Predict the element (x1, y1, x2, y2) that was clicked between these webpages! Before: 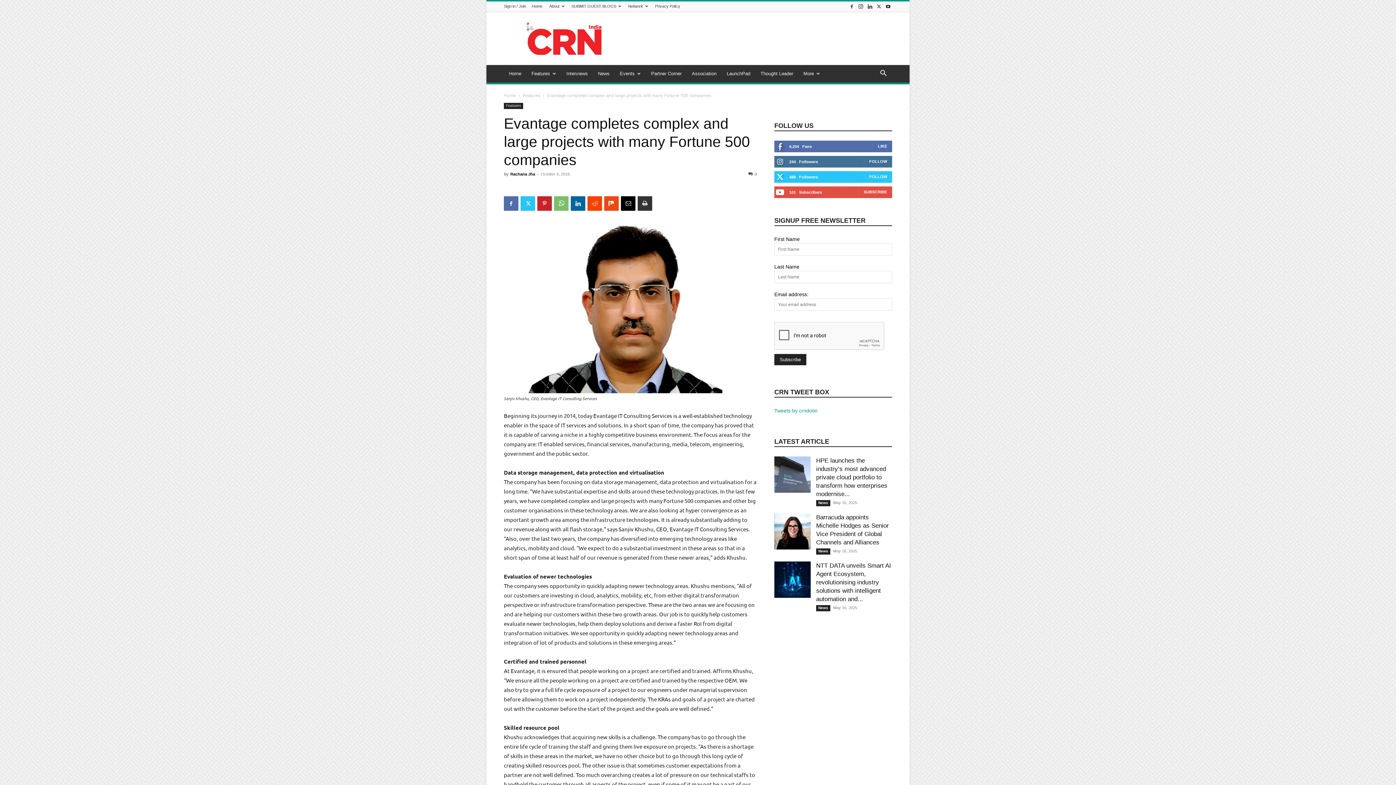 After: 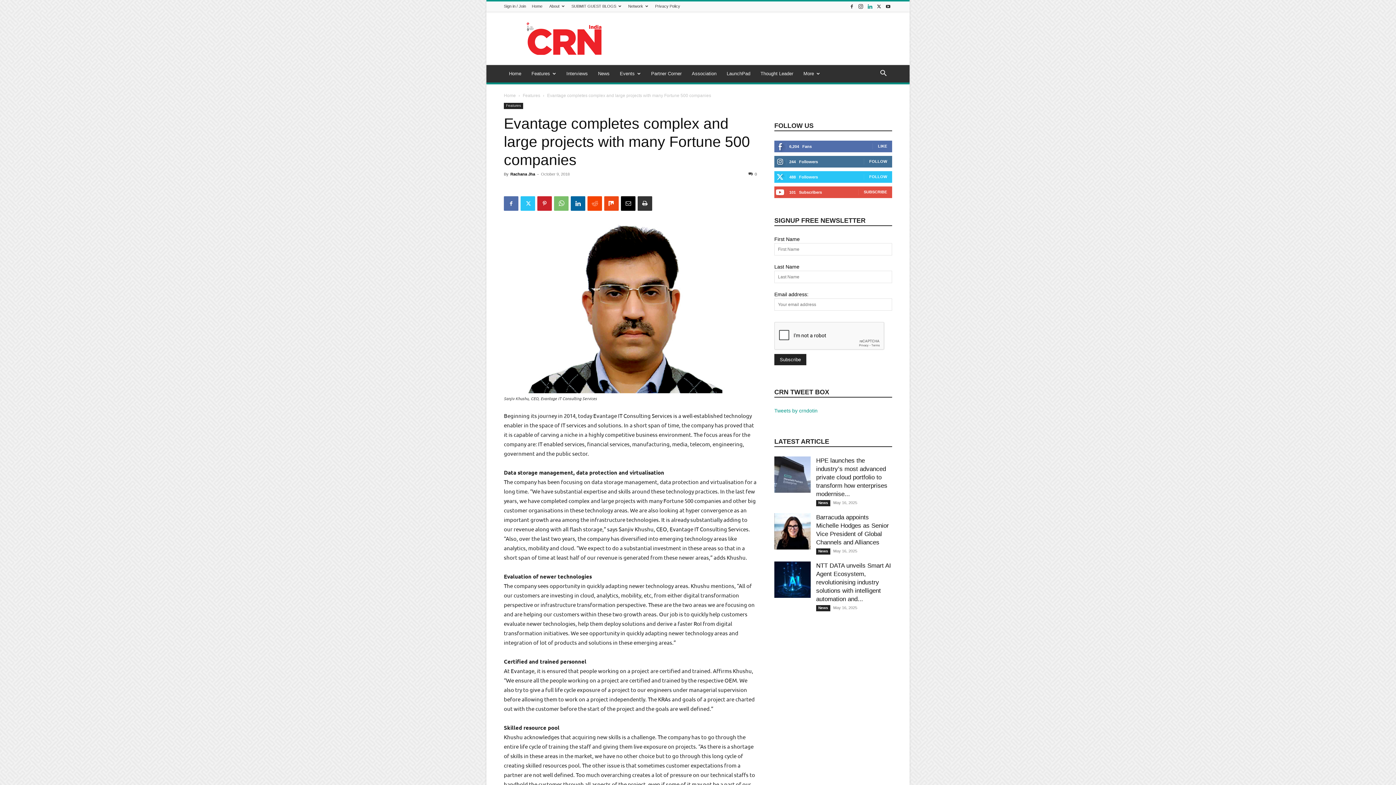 Action: bbox: (866, 1, 874, 11)